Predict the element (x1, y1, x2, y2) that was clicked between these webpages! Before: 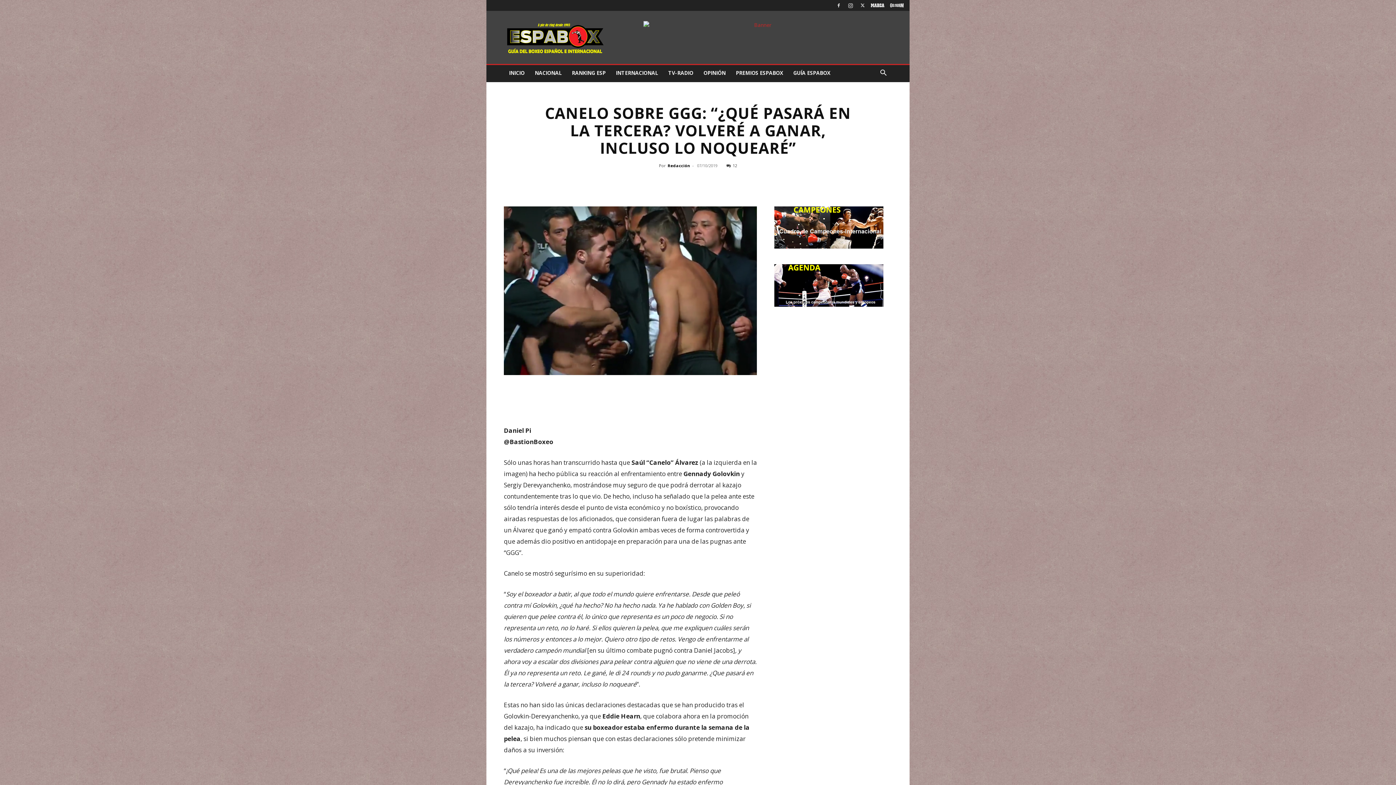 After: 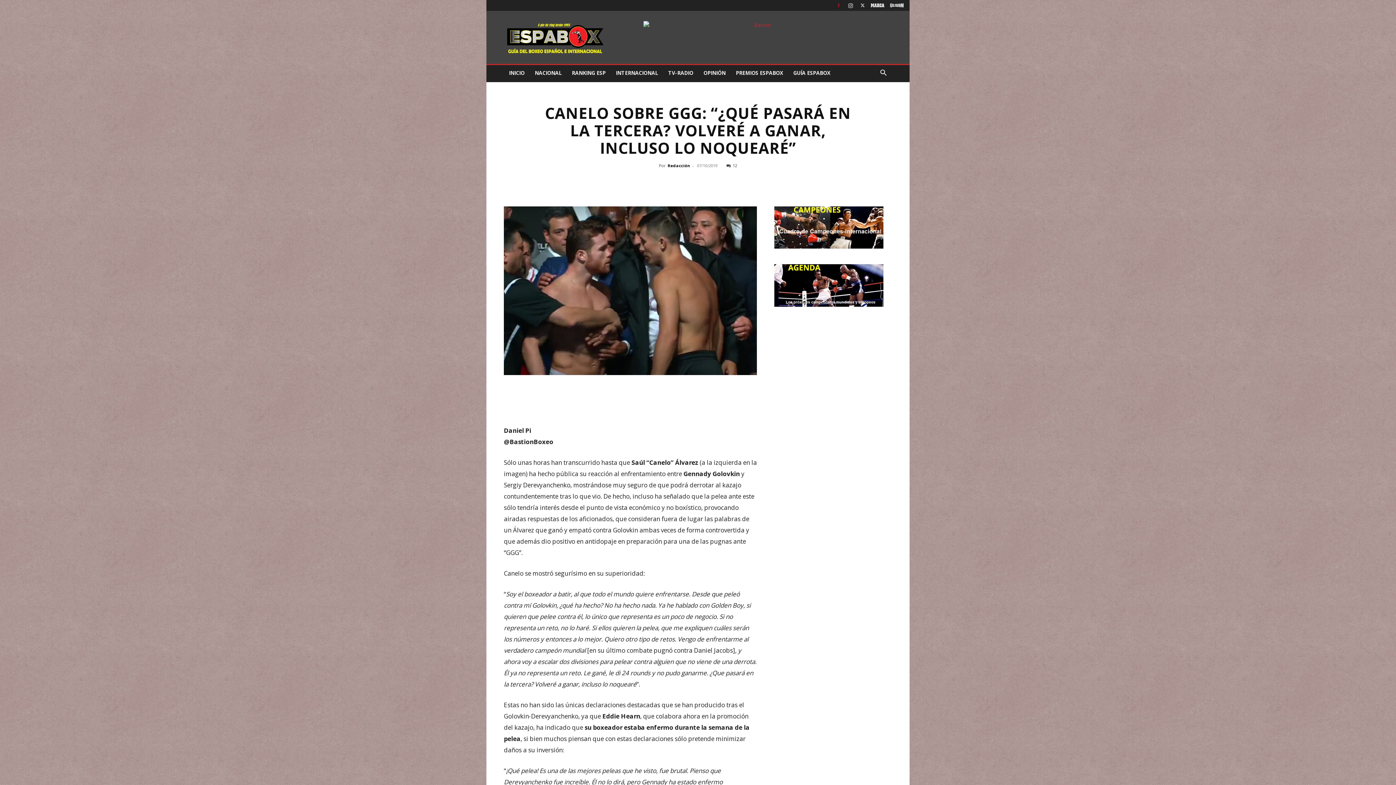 Action: bbox: (833, 0, 844, 10)